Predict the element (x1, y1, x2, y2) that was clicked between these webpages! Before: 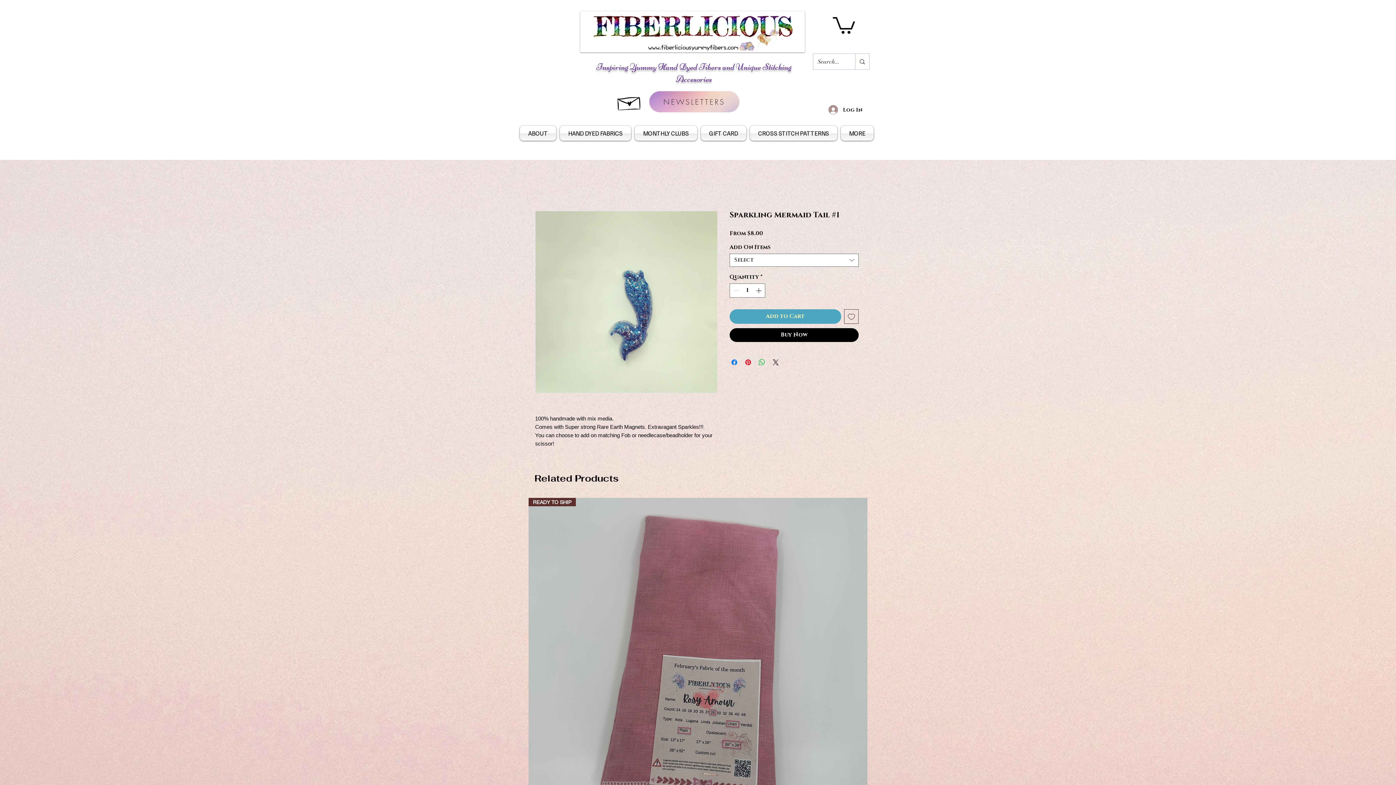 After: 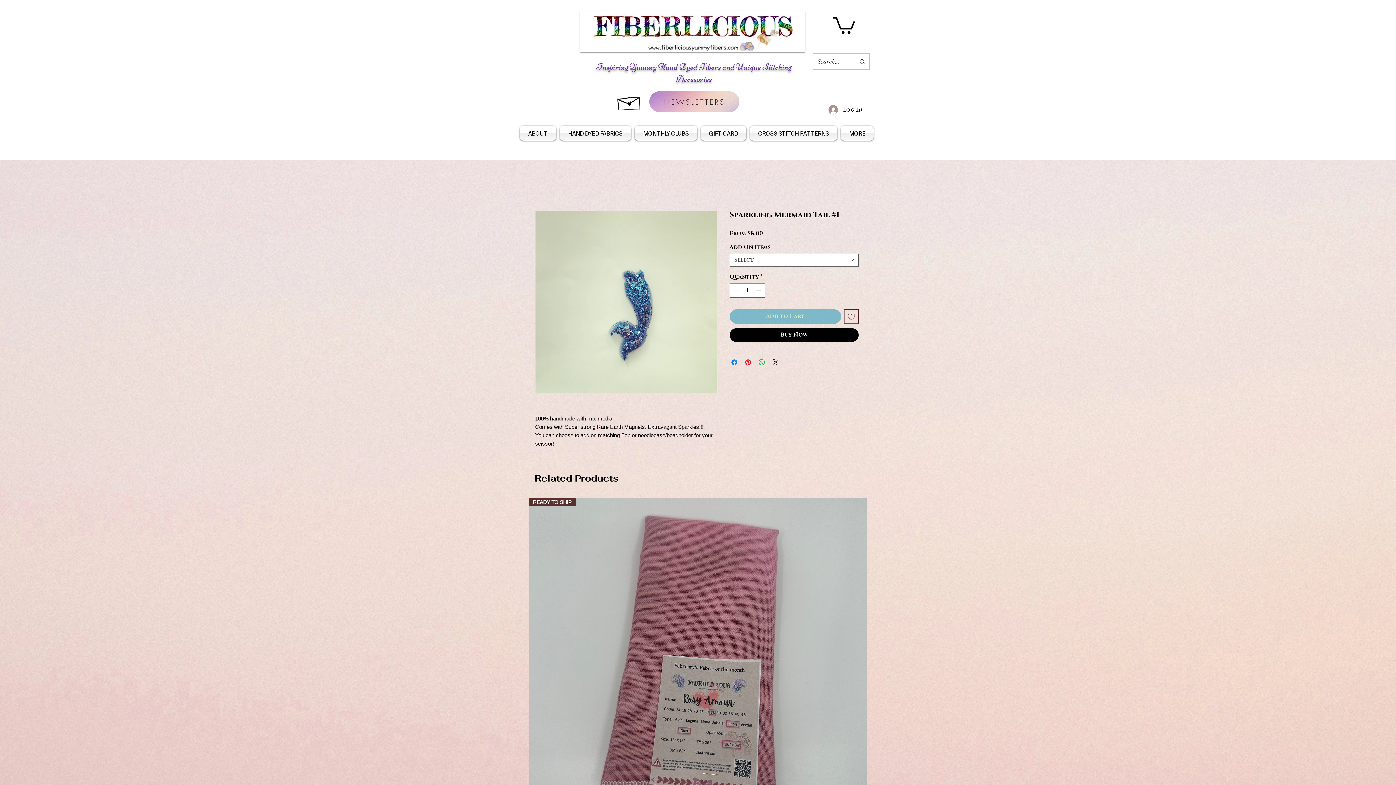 Action: bbox: (729, 309, 841, 324) label: Add to Cart